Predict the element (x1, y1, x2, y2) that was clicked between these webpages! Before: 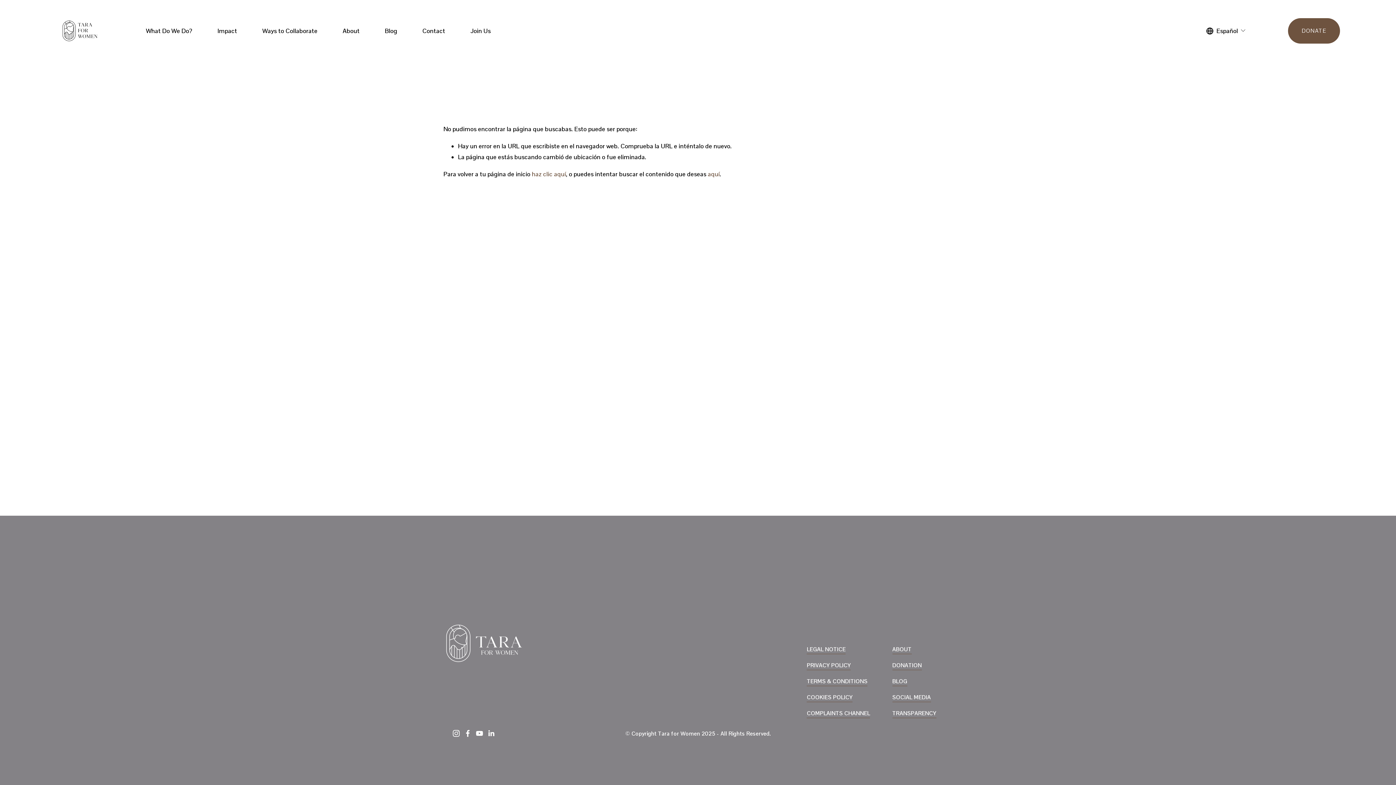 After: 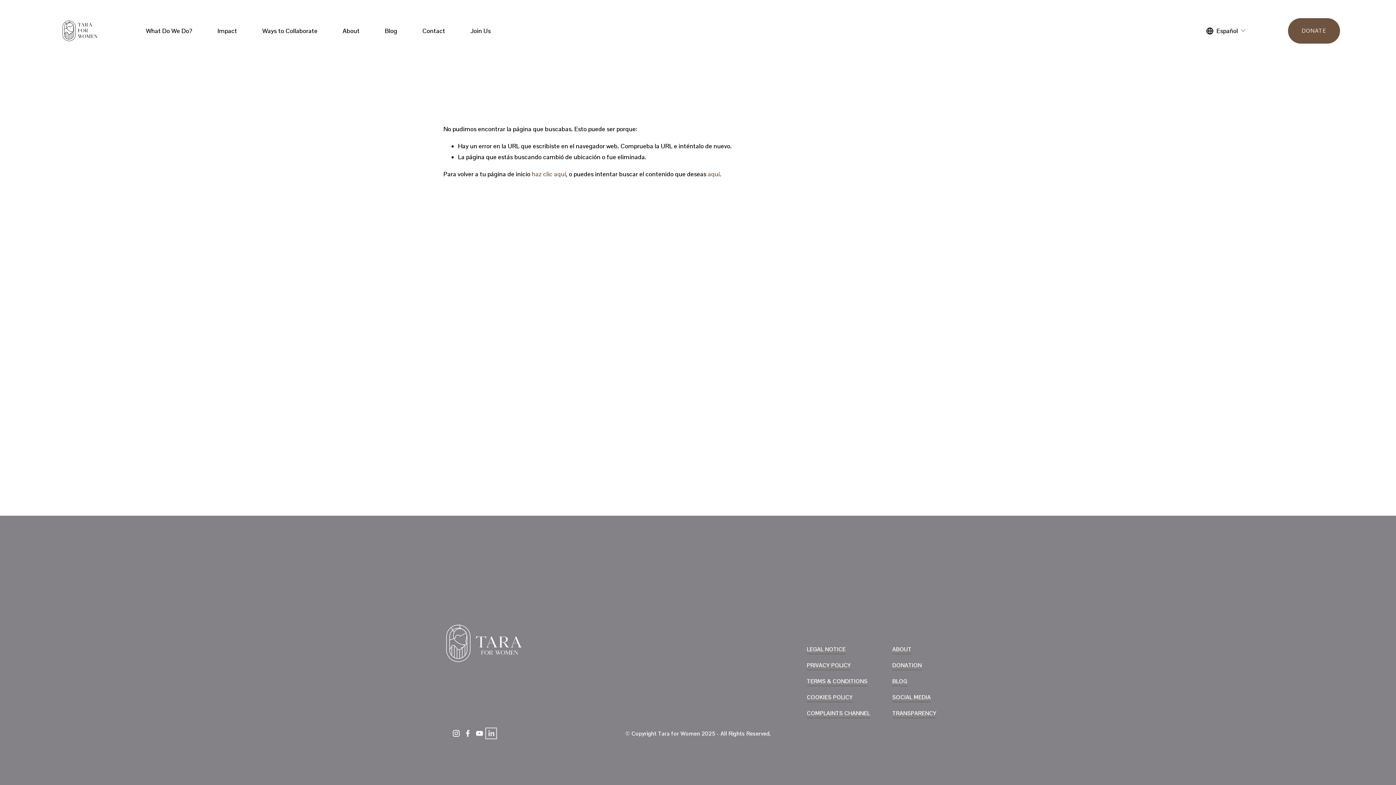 Action: label: LinkedIn bbox: (487, 730, 494, 737)